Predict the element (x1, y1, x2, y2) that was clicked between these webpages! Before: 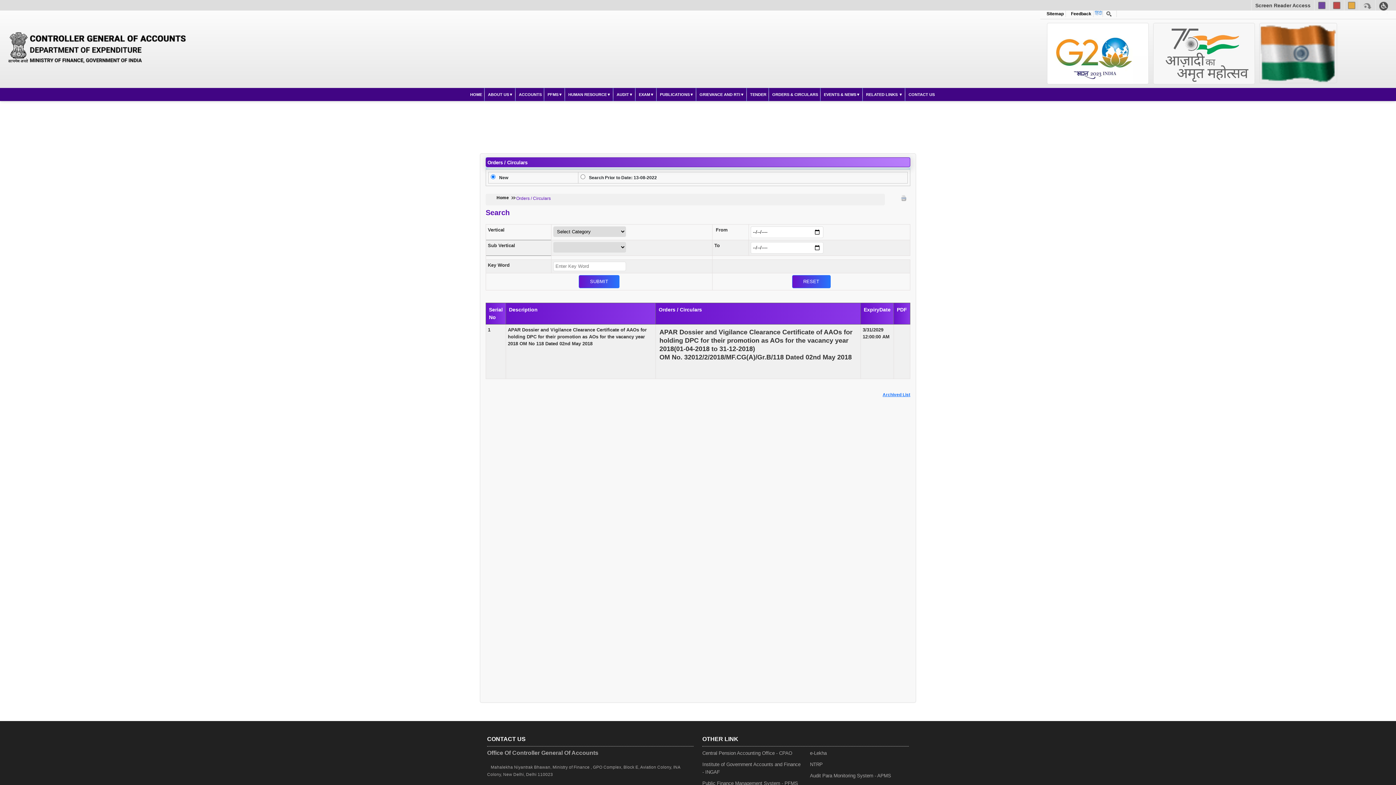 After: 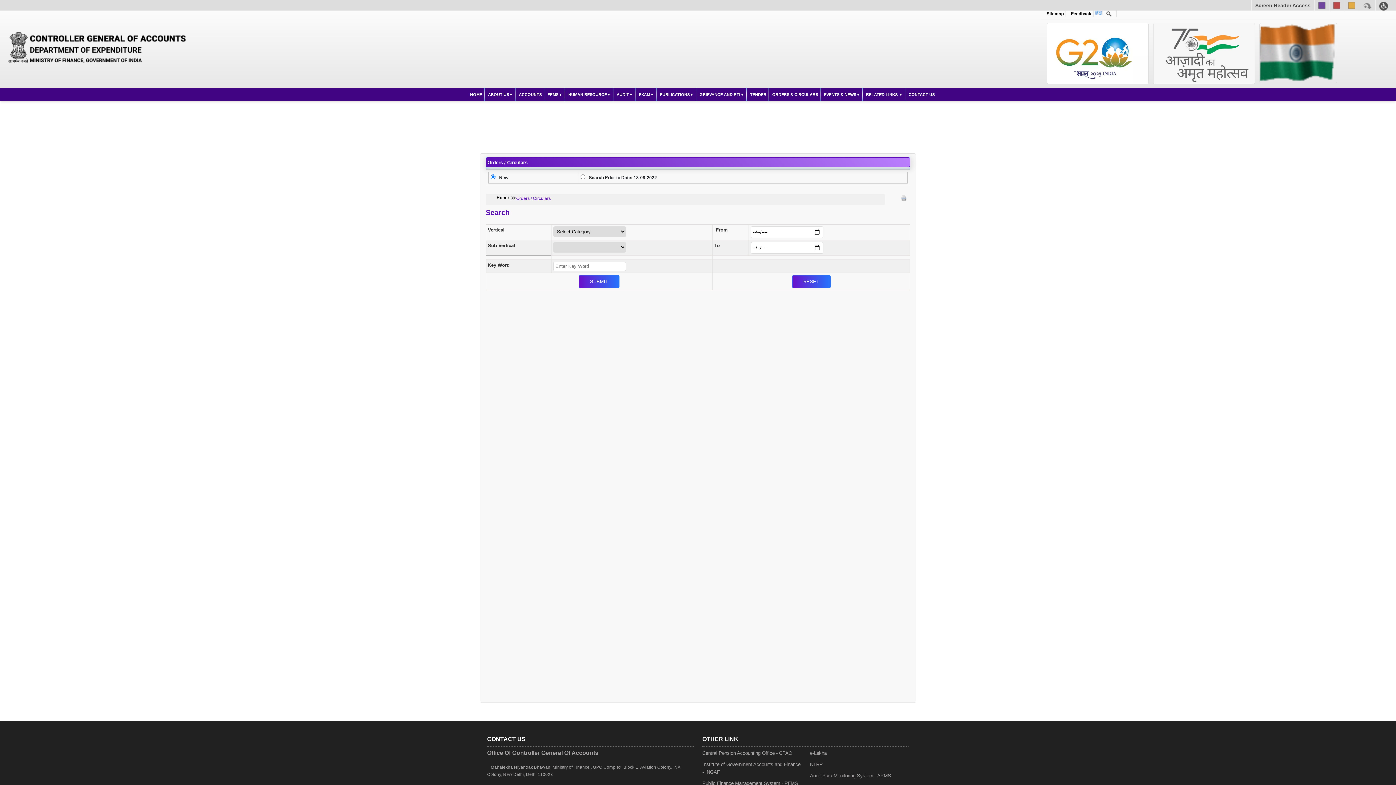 Action: bbox: (769, 88, 821, 101) label: ORDERS & CIRCULARS